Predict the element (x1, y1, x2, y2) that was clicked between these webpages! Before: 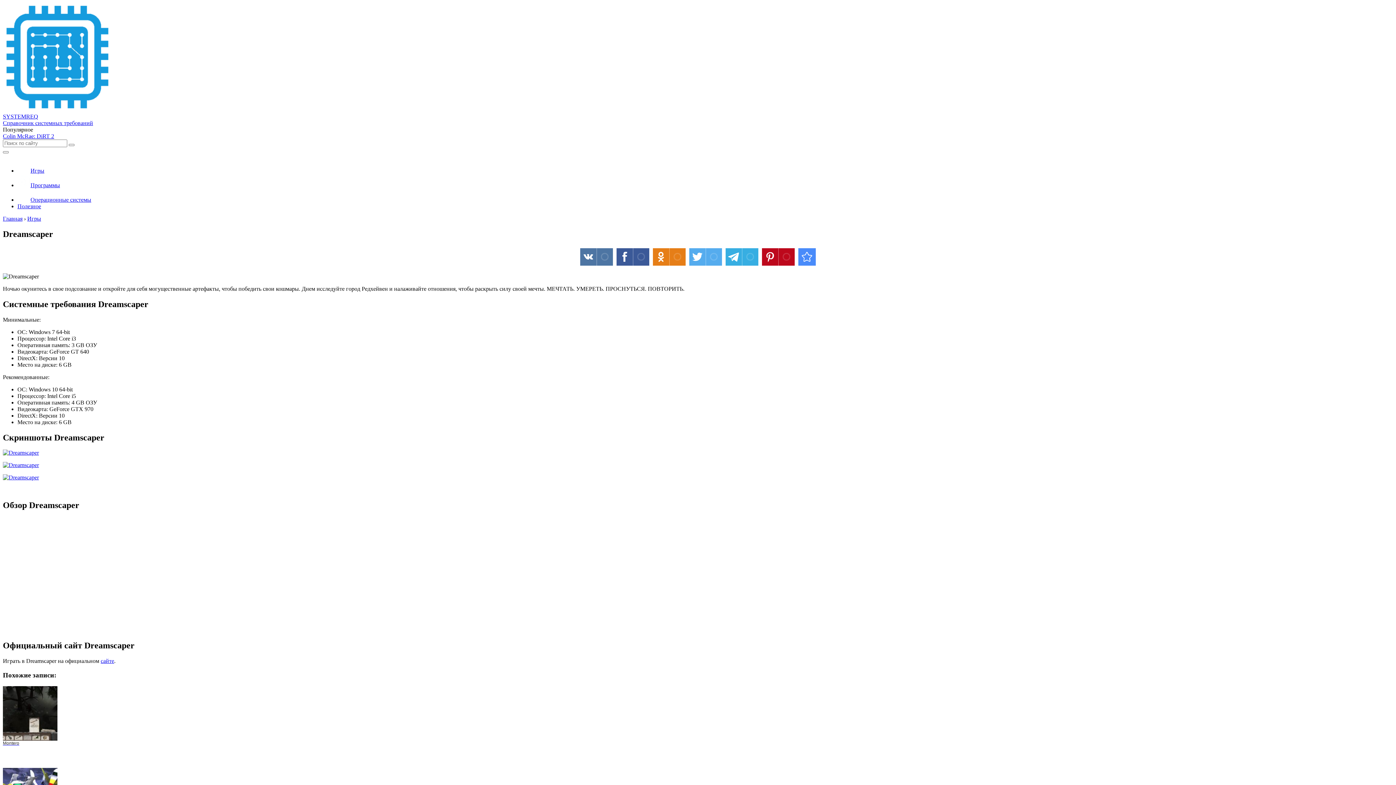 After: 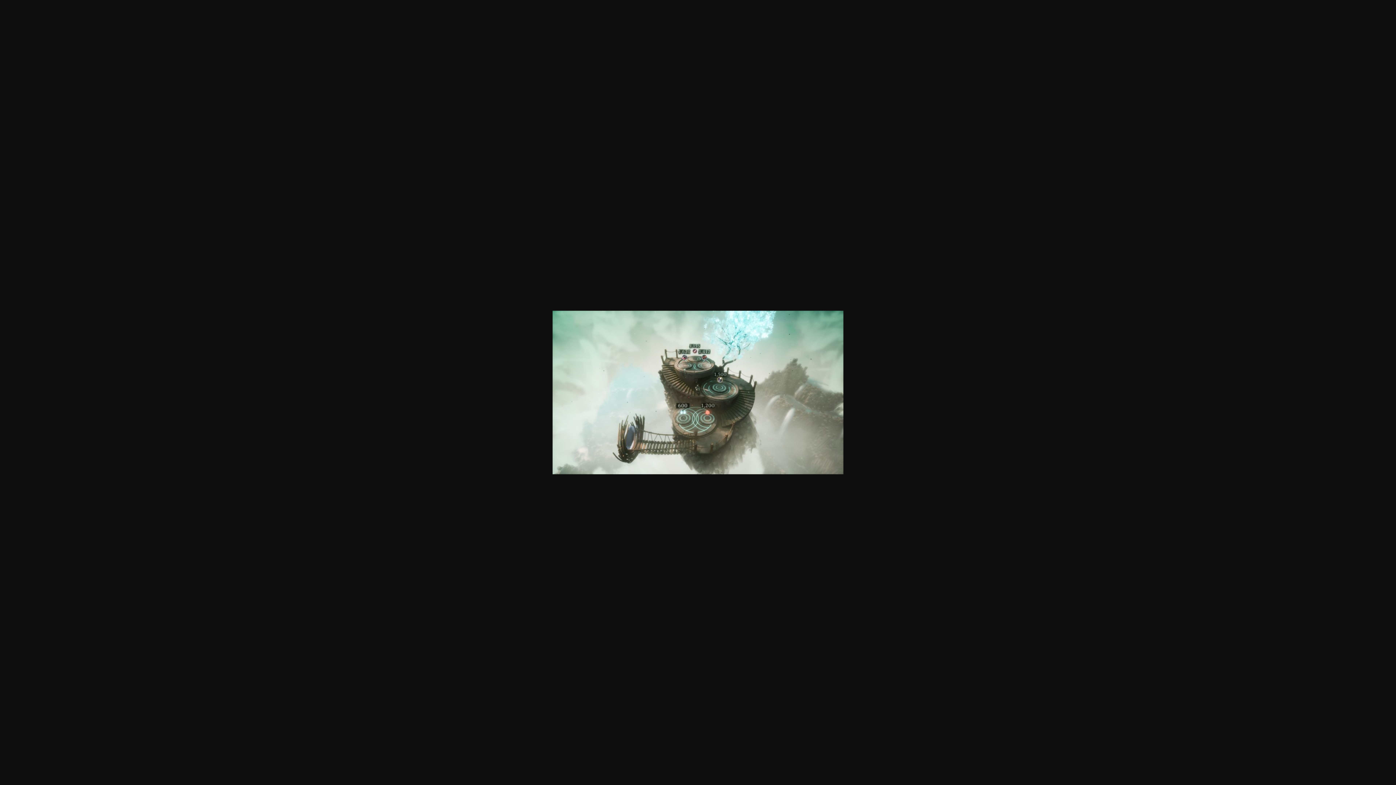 Action: bbox: (2, 462, 38, 468)